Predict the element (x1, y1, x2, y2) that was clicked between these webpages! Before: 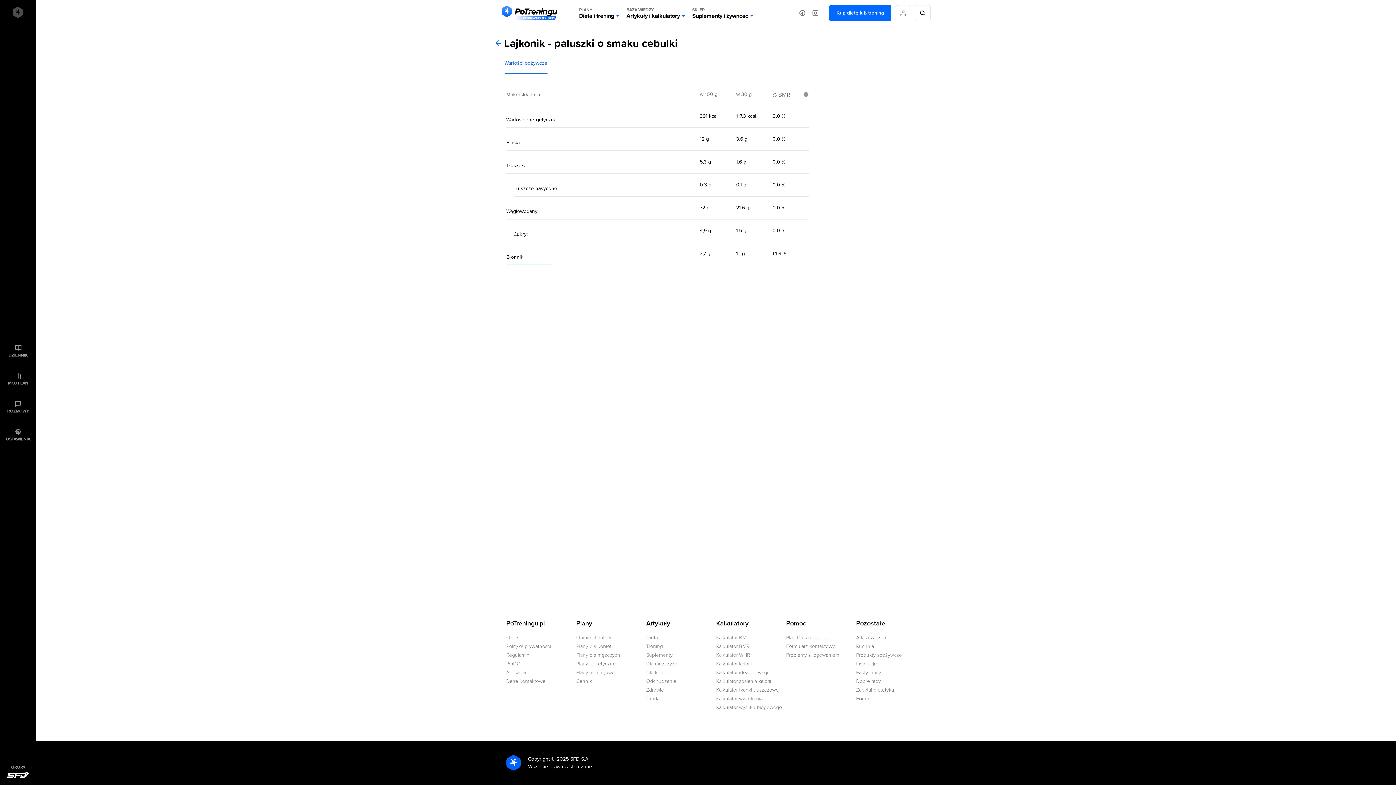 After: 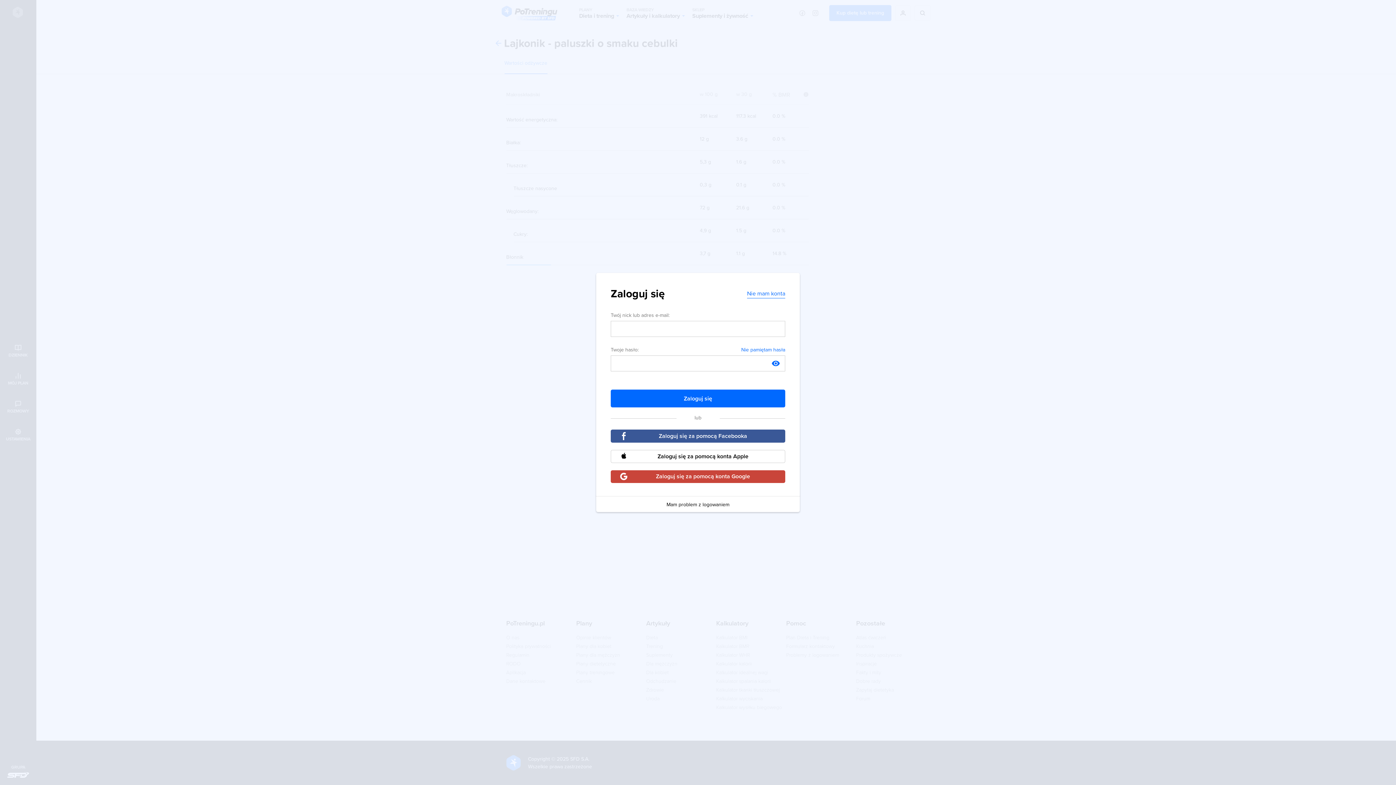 Action: bbox: (895, 5, 911, 21)